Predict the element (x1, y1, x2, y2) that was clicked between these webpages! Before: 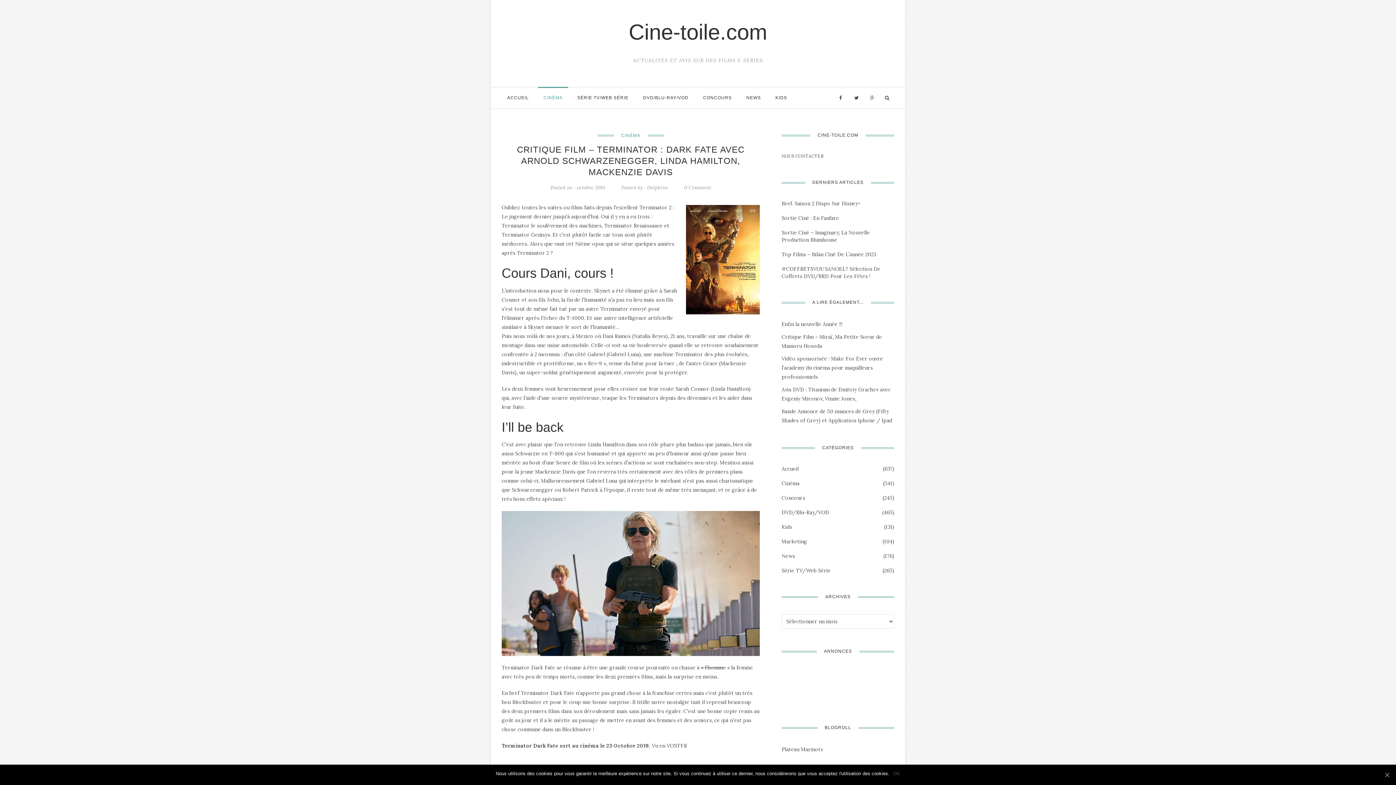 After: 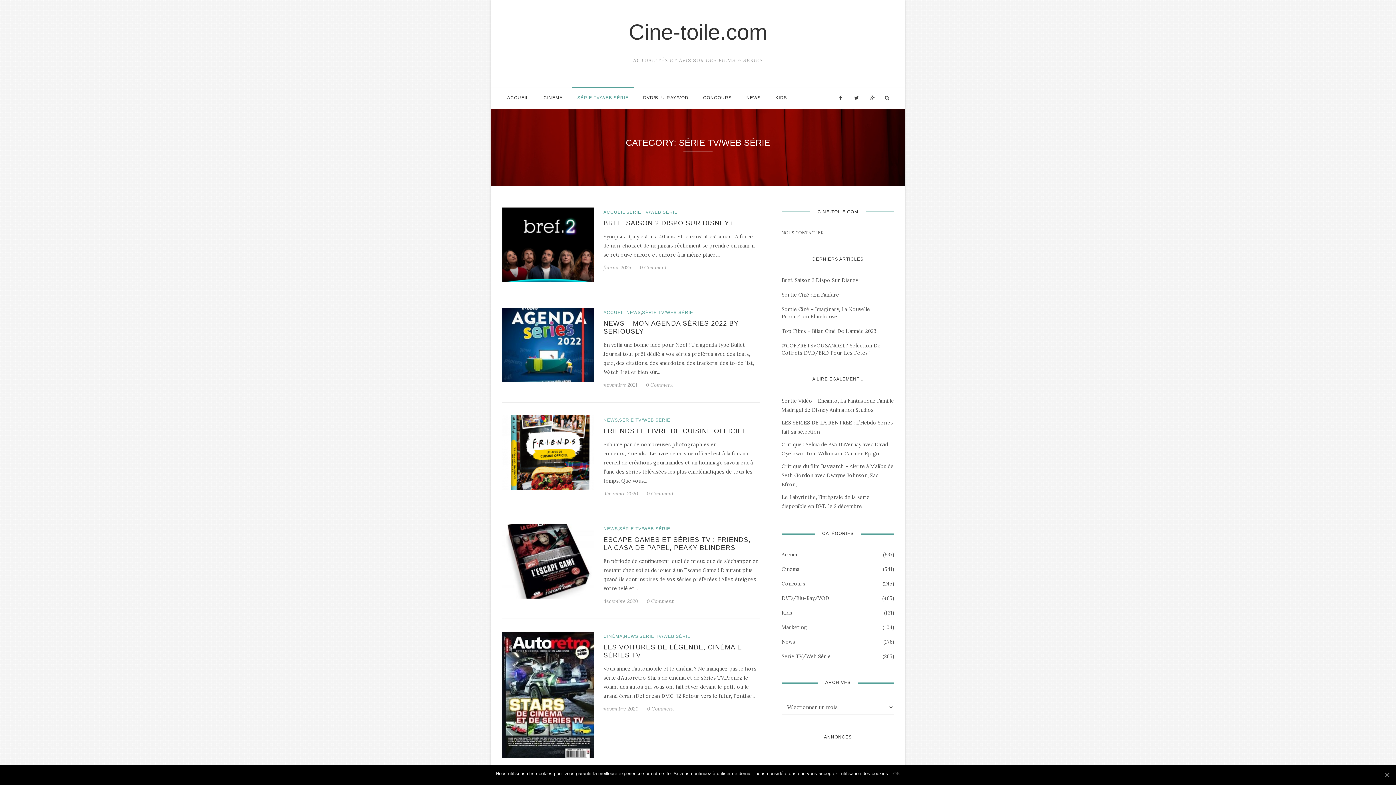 Action: label: SÉRIE TV/WEB SÉRIE bbox: (572, 88, 634, 108)